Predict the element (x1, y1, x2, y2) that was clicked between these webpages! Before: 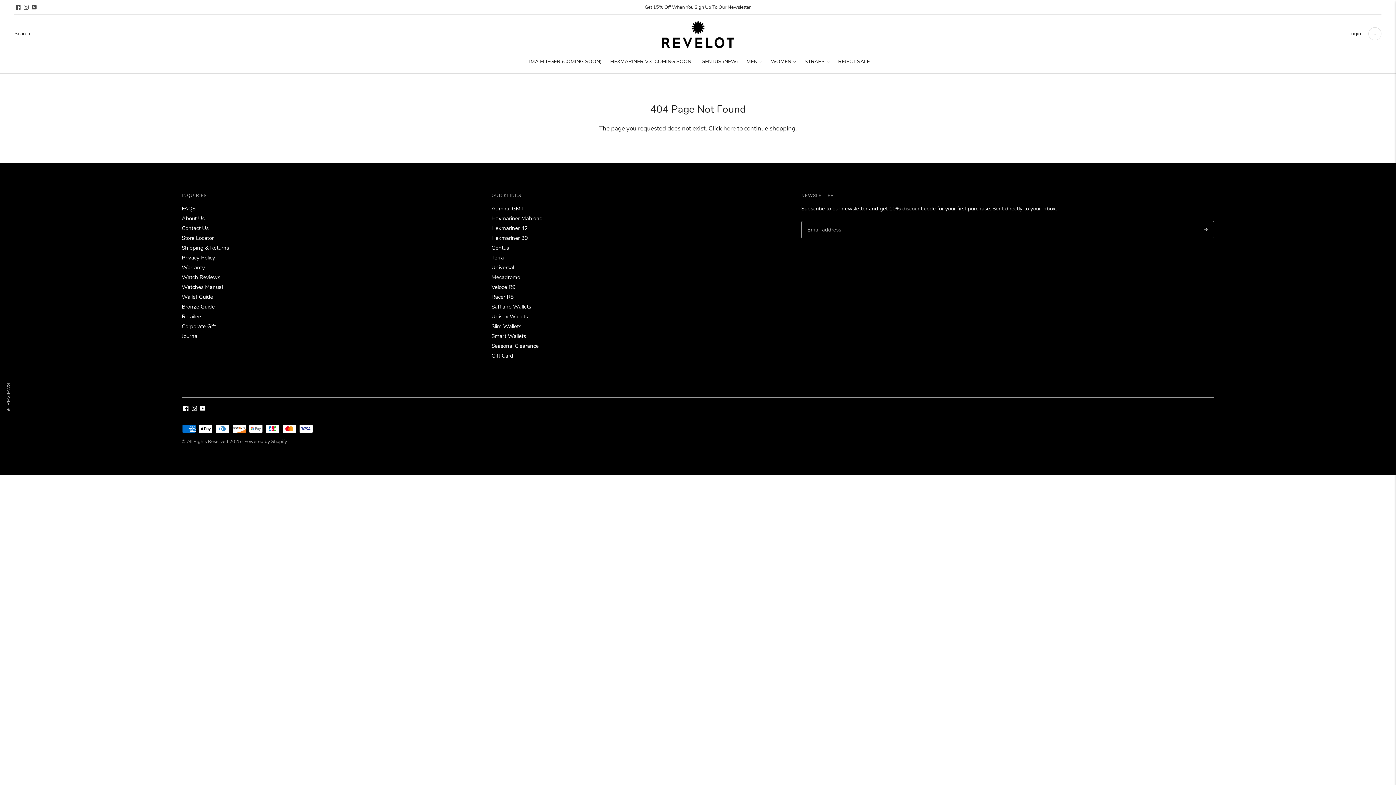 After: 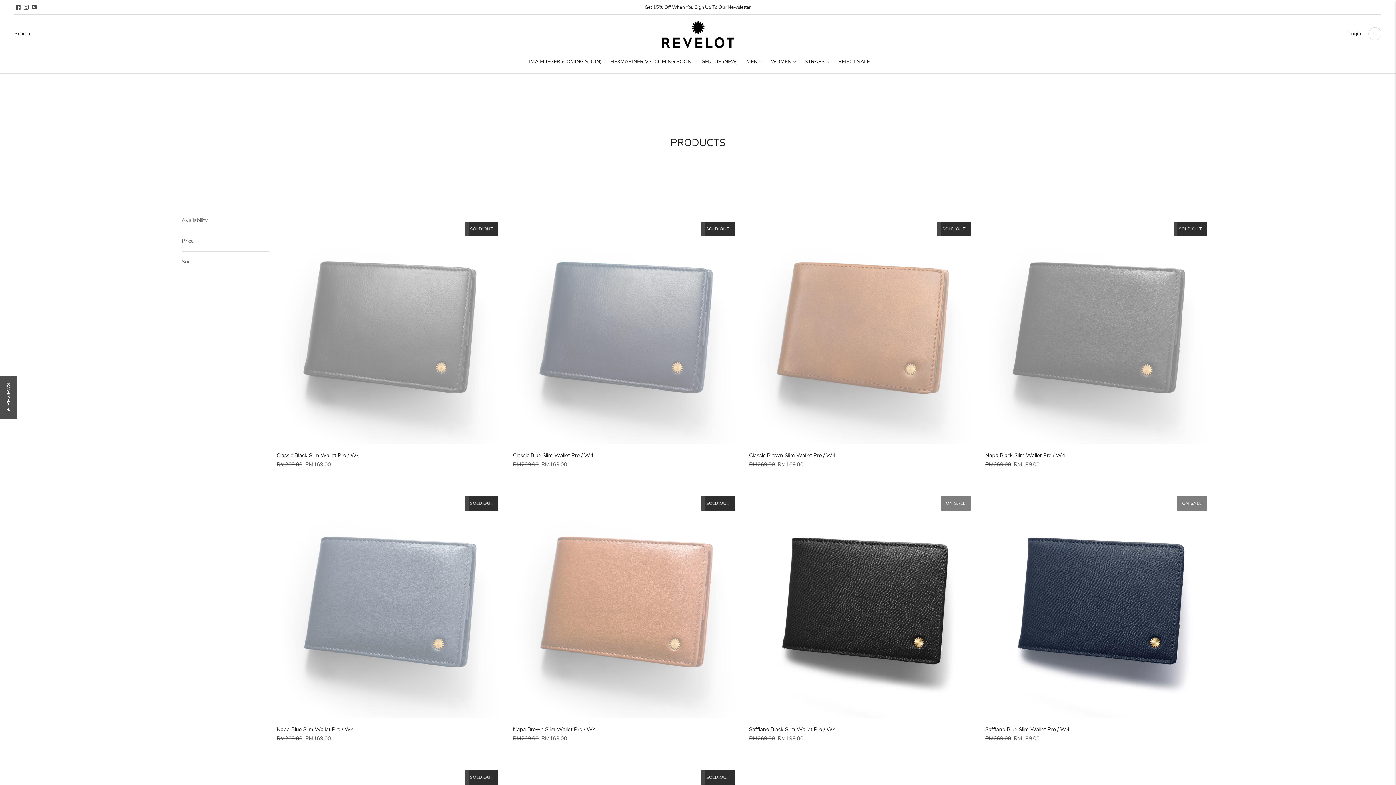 Action: bbox: (491, 322, 521, 330) label: Slim Wallets